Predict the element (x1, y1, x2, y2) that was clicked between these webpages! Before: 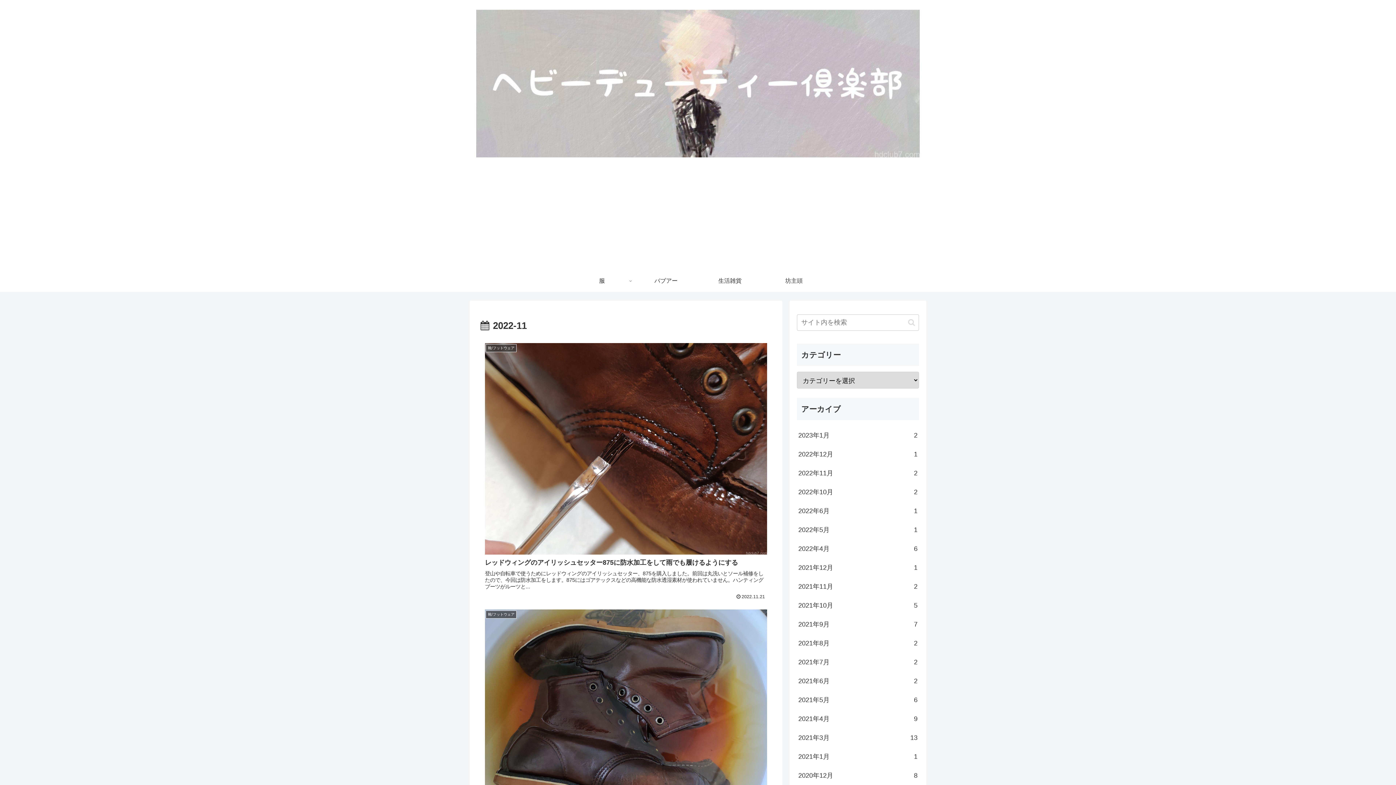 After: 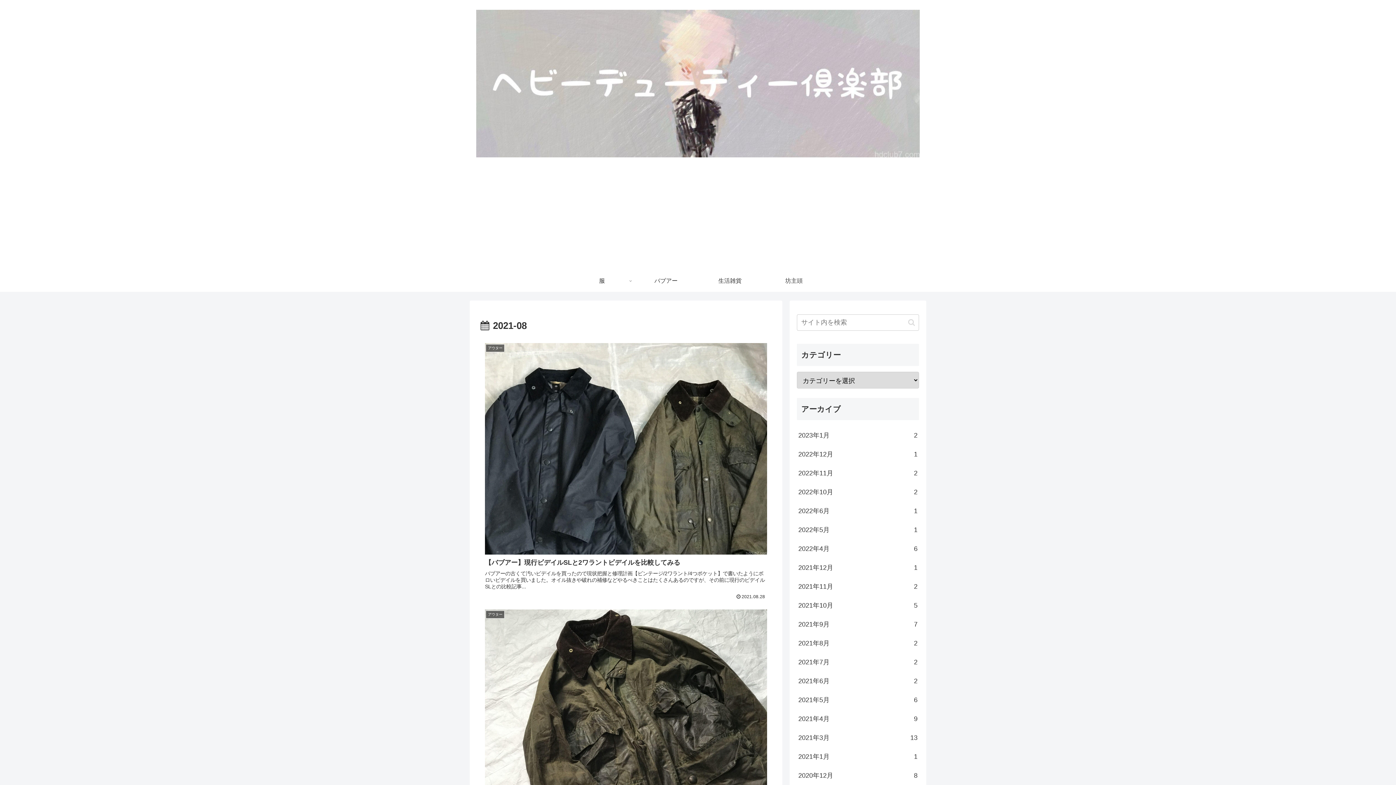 Action: label: 2021年8月
2 bbox: (797, 634, 919, 652)